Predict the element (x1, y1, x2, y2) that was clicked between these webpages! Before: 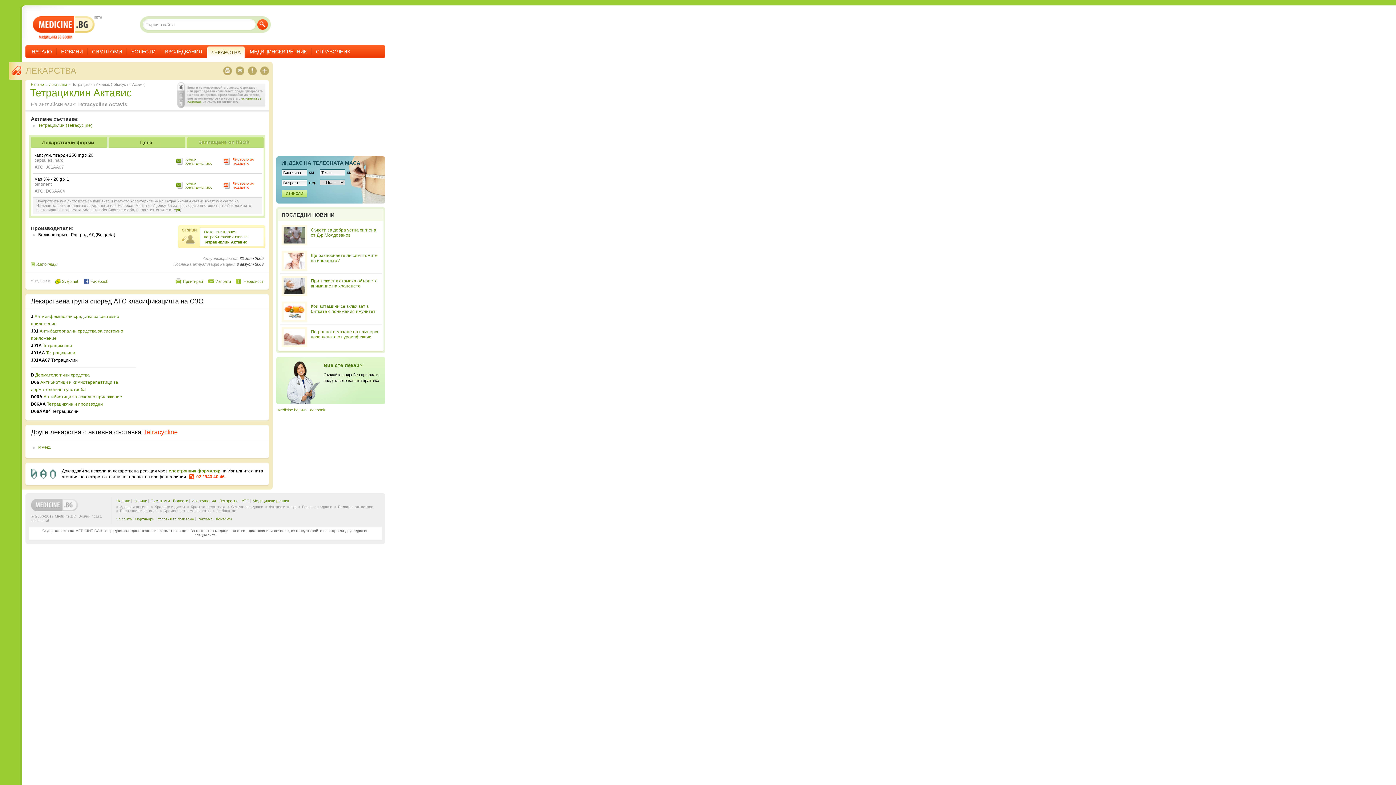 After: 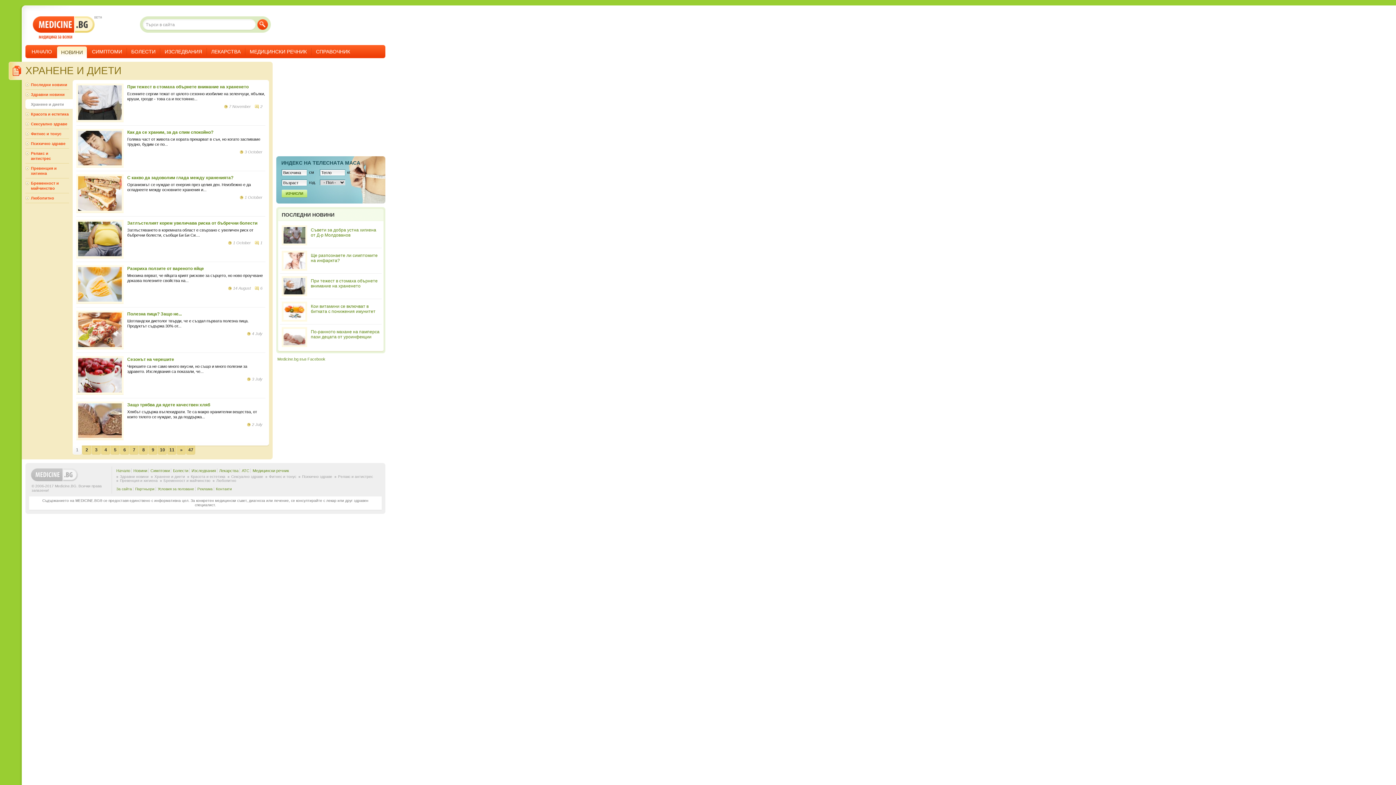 Action: label: Хранене и диети bbox: (150, 505, 186, 509)